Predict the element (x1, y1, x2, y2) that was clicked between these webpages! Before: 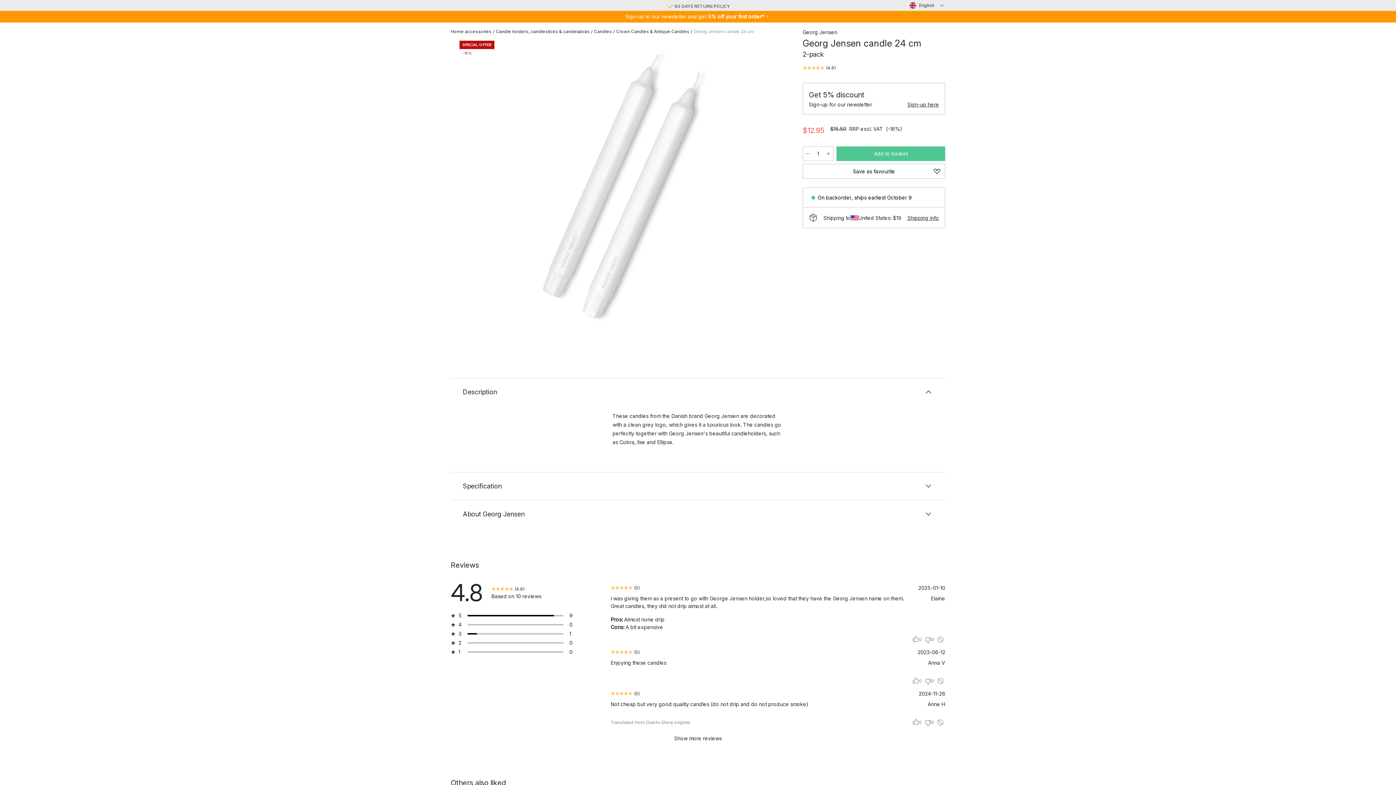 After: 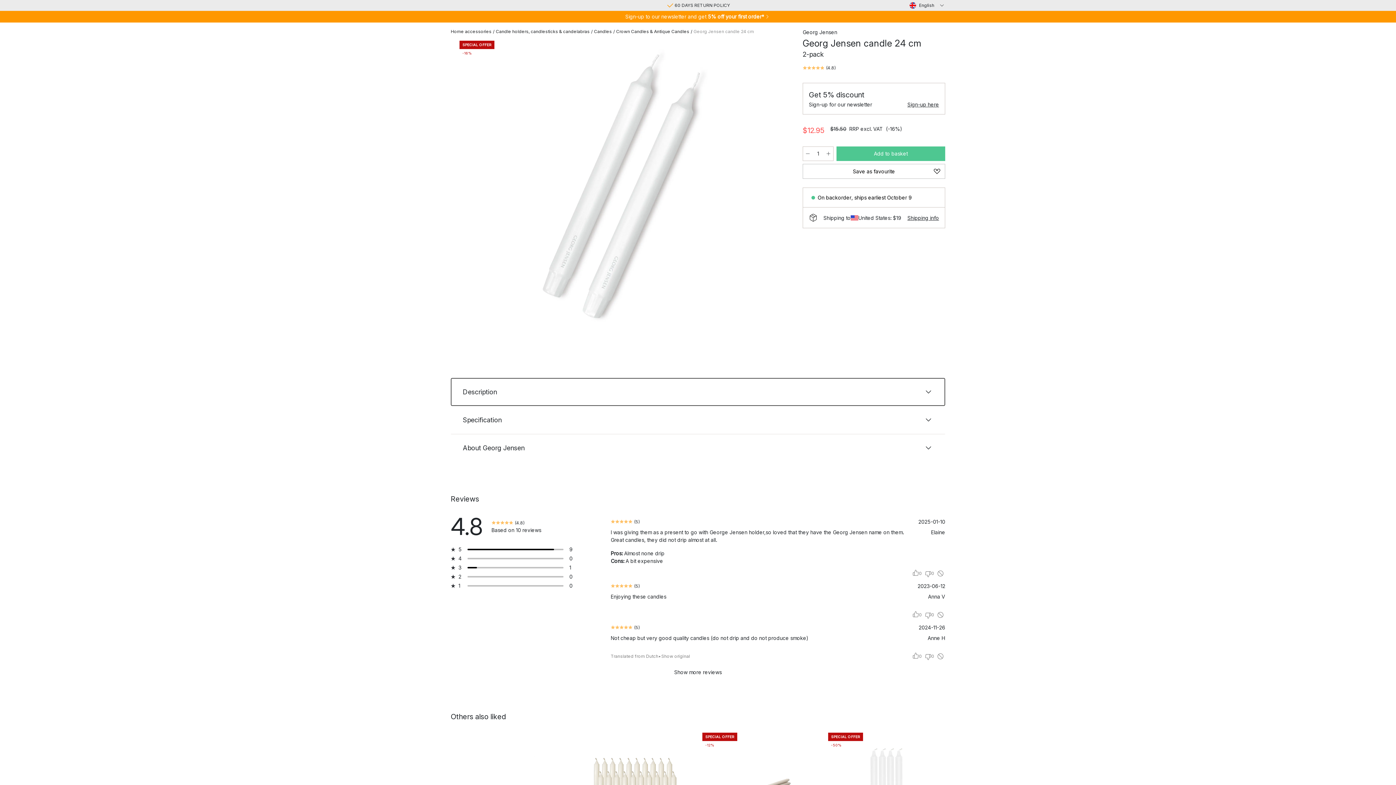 Action: label: Description bbox: (450, 378, 945, 406)